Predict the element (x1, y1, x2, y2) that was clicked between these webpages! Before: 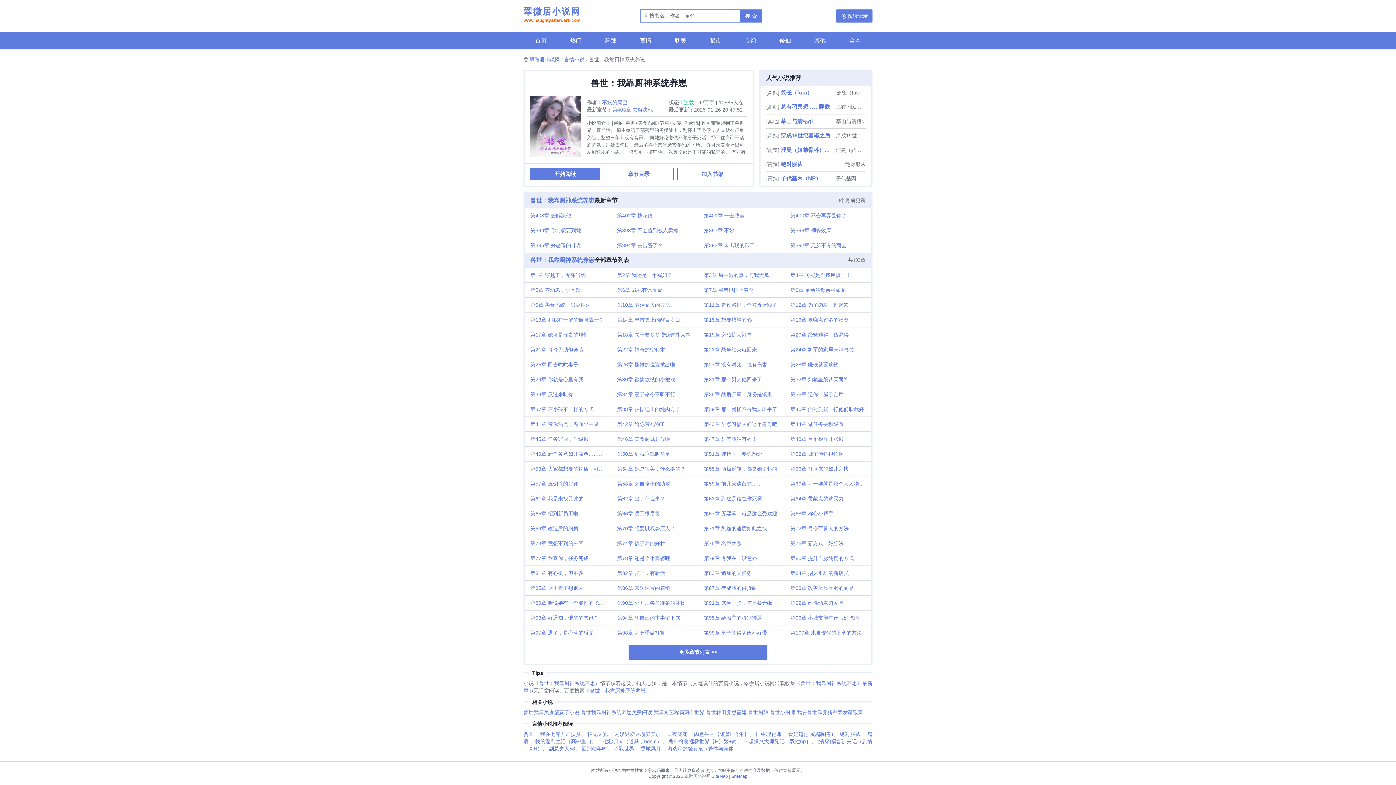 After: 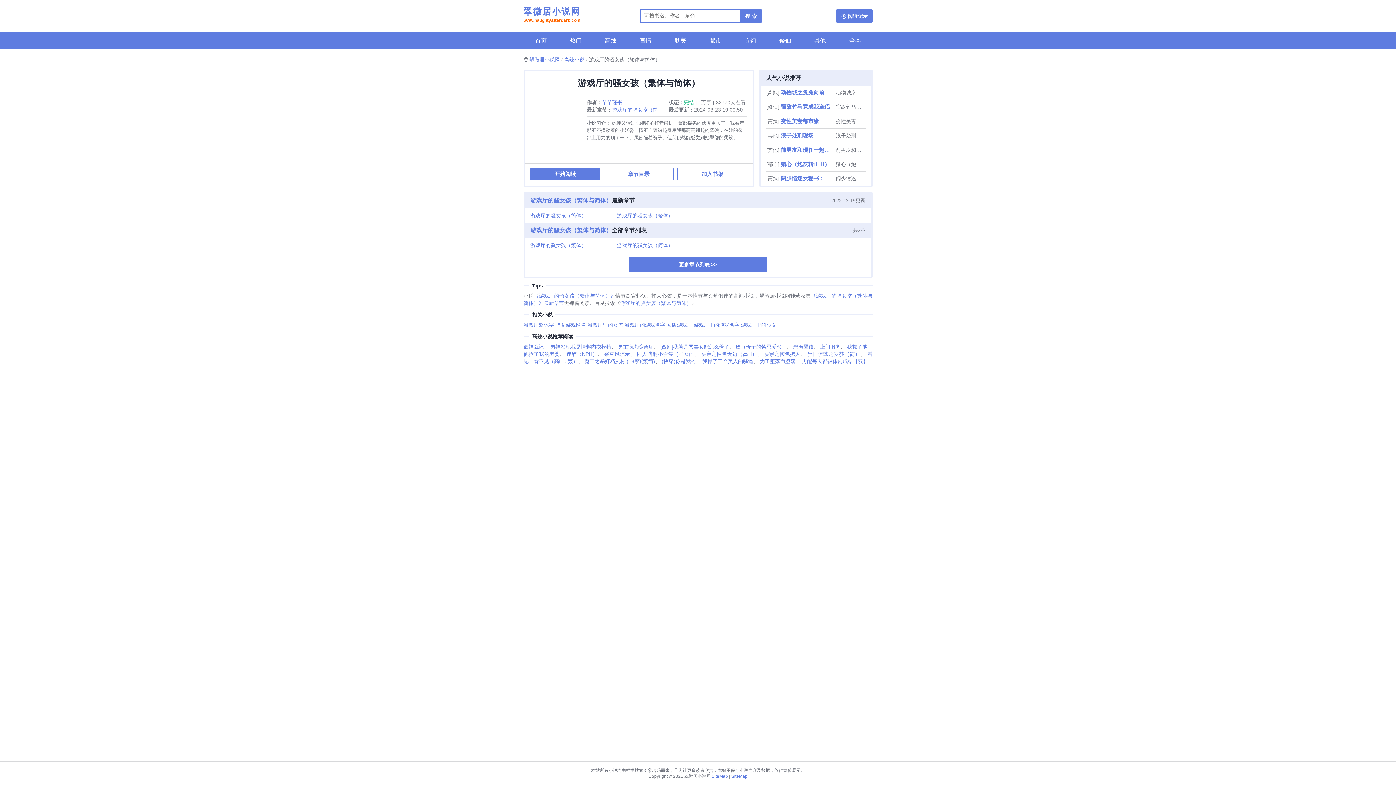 Action: bbox: (667, 746, 738, 751) label: 游戏厅的骚女孩（繁体与简体）